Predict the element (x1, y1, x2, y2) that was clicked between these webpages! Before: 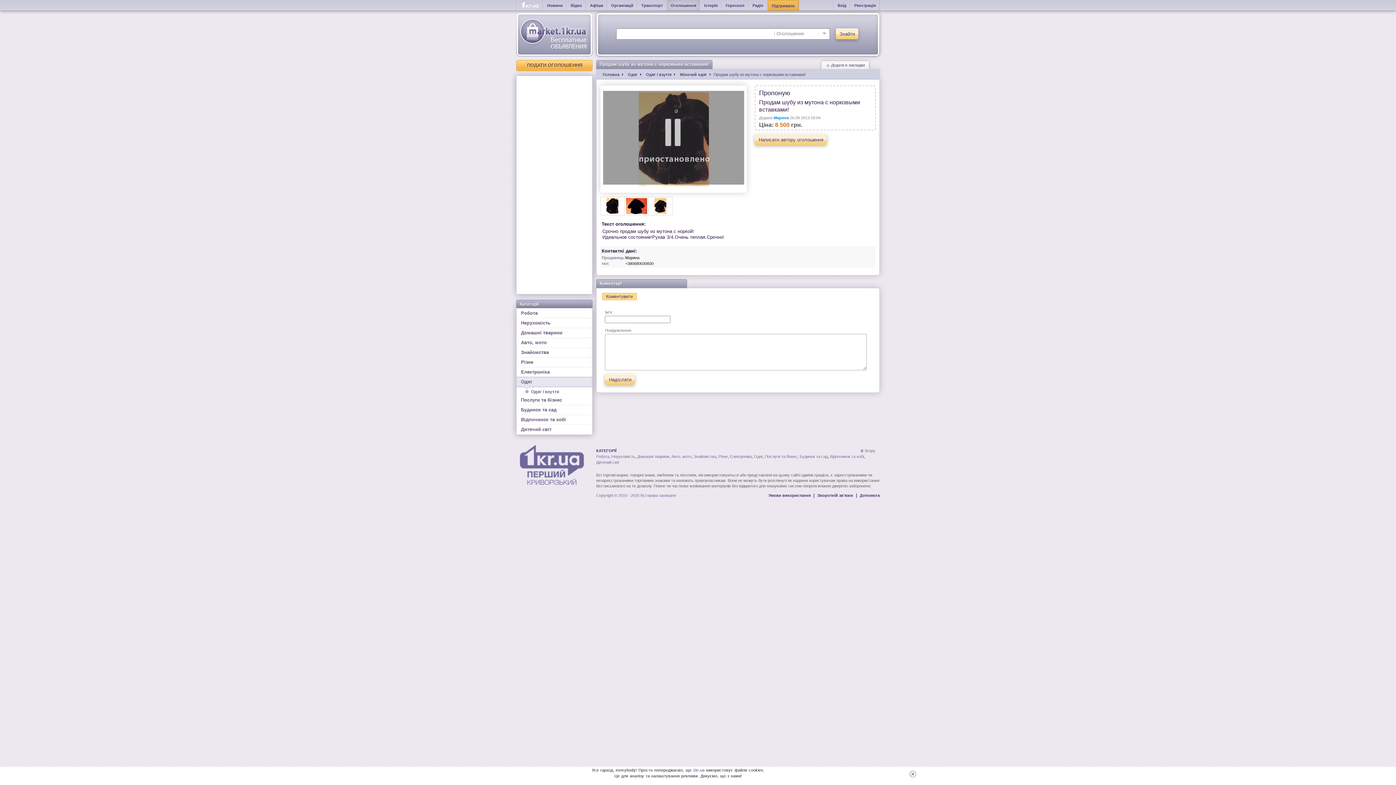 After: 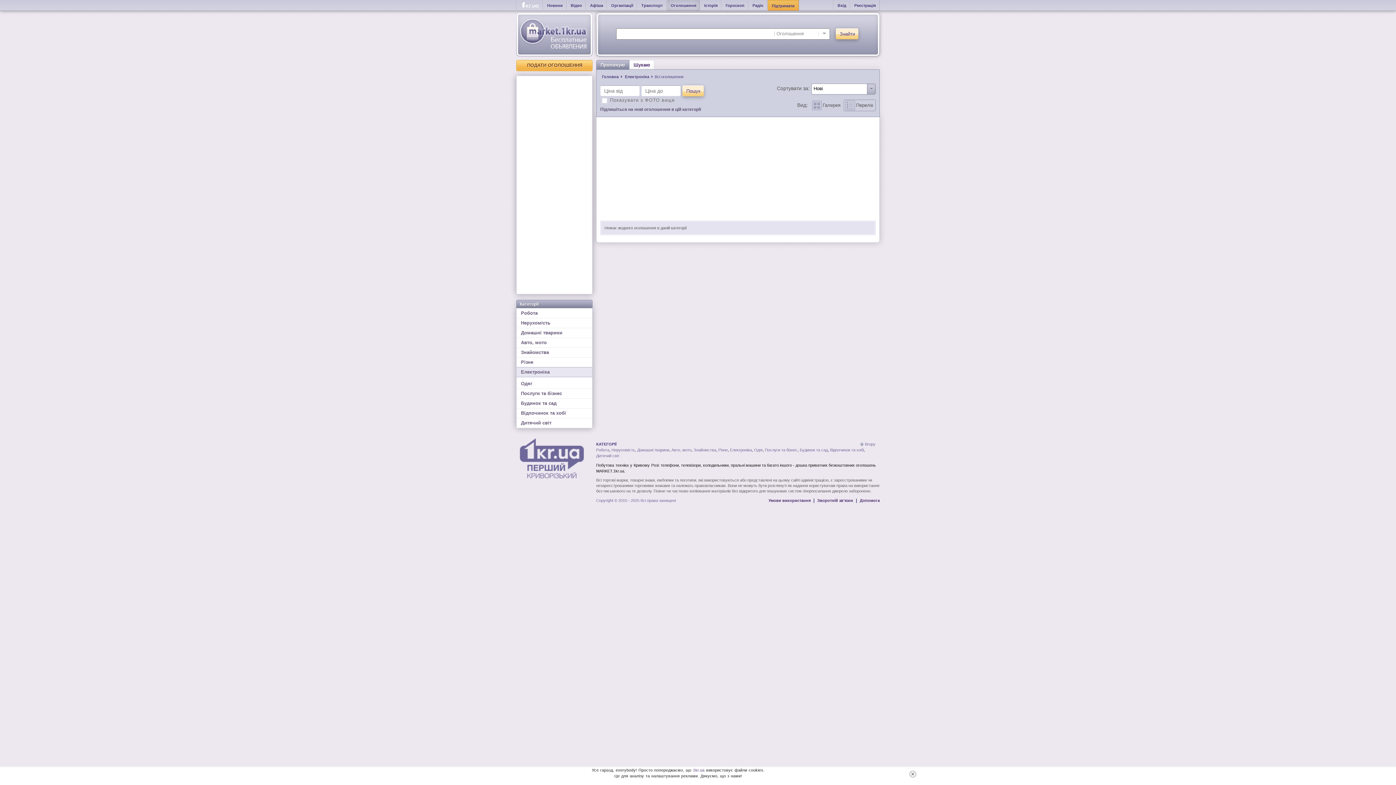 Action: bbox: (730, 454, 752, 458) label: Електроніка